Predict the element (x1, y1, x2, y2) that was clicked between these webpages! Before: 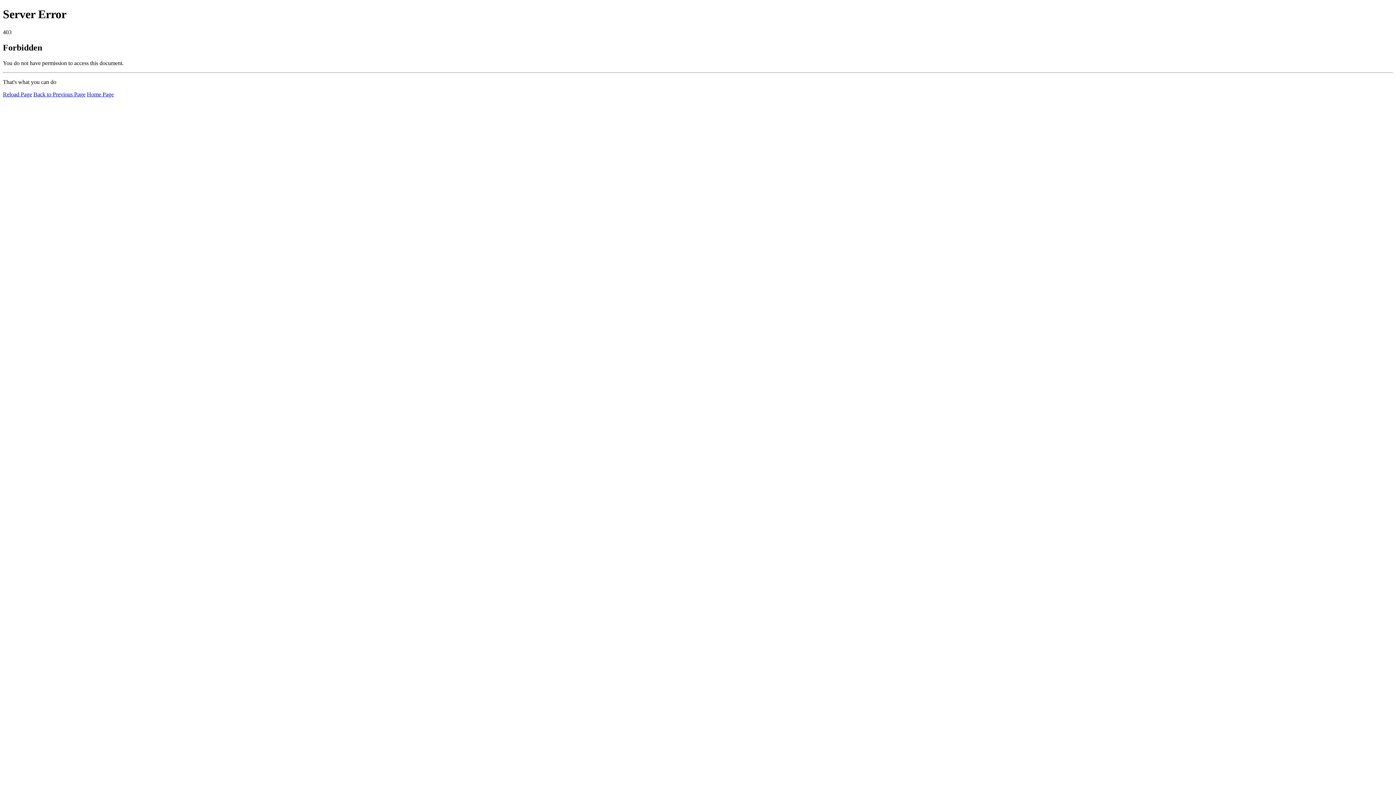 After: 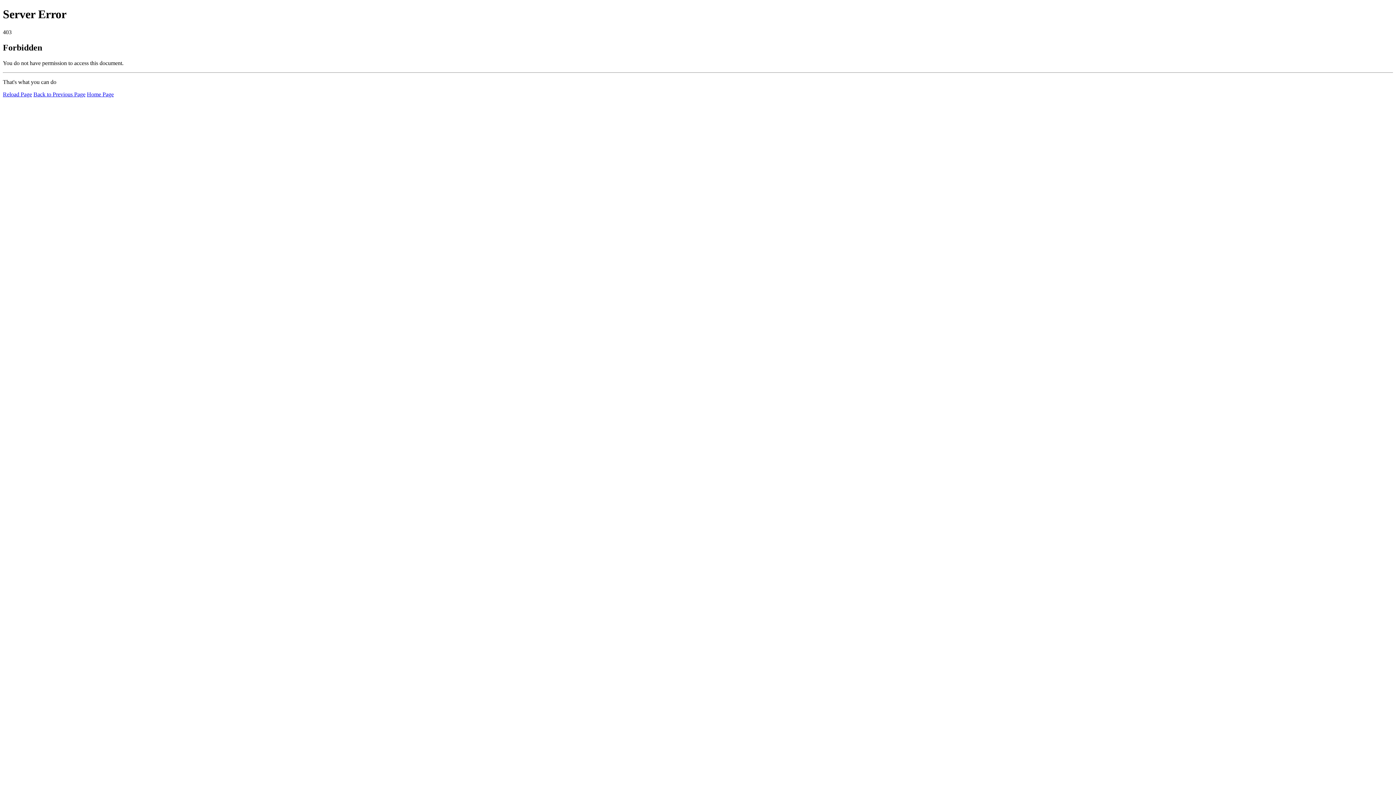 Action: bbox: (2, 91, 32, 97) label: Reload Page